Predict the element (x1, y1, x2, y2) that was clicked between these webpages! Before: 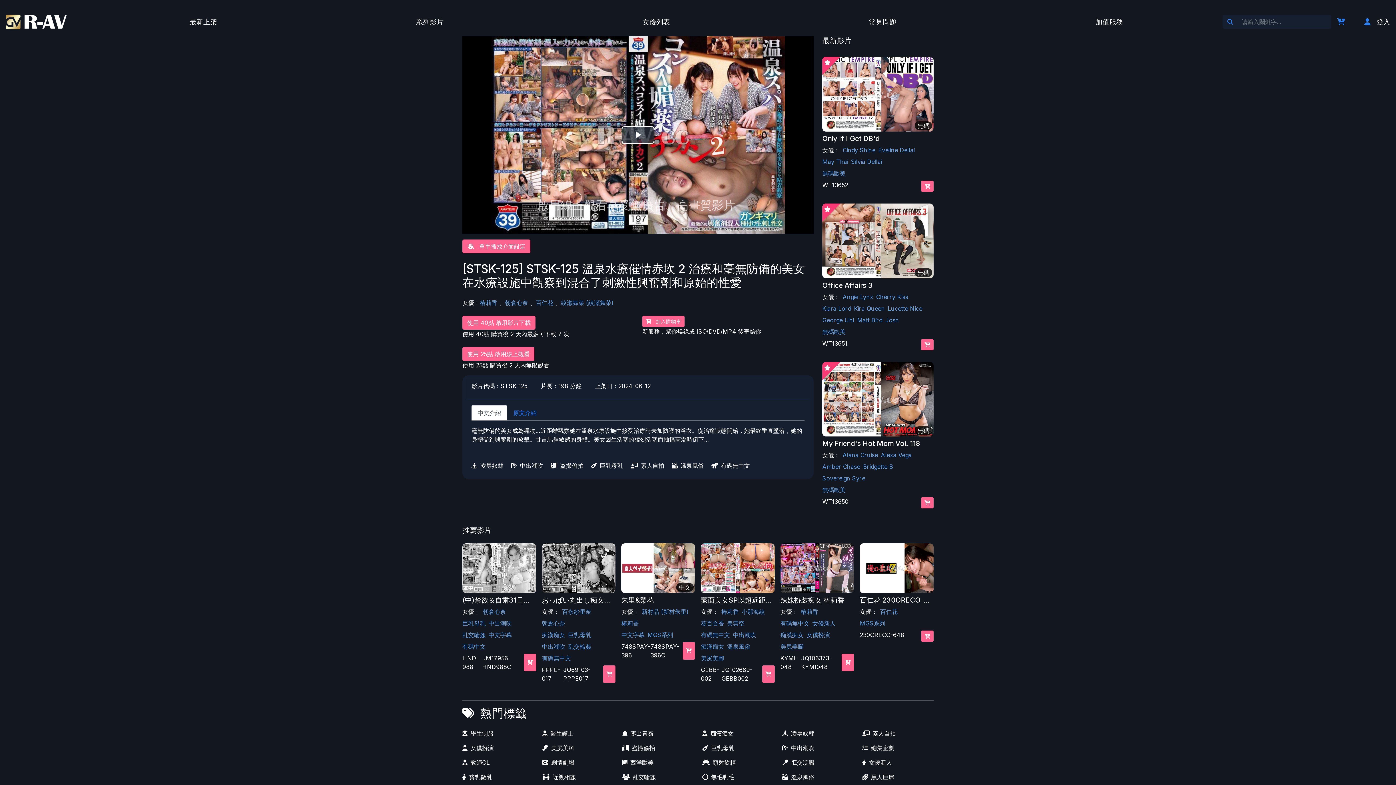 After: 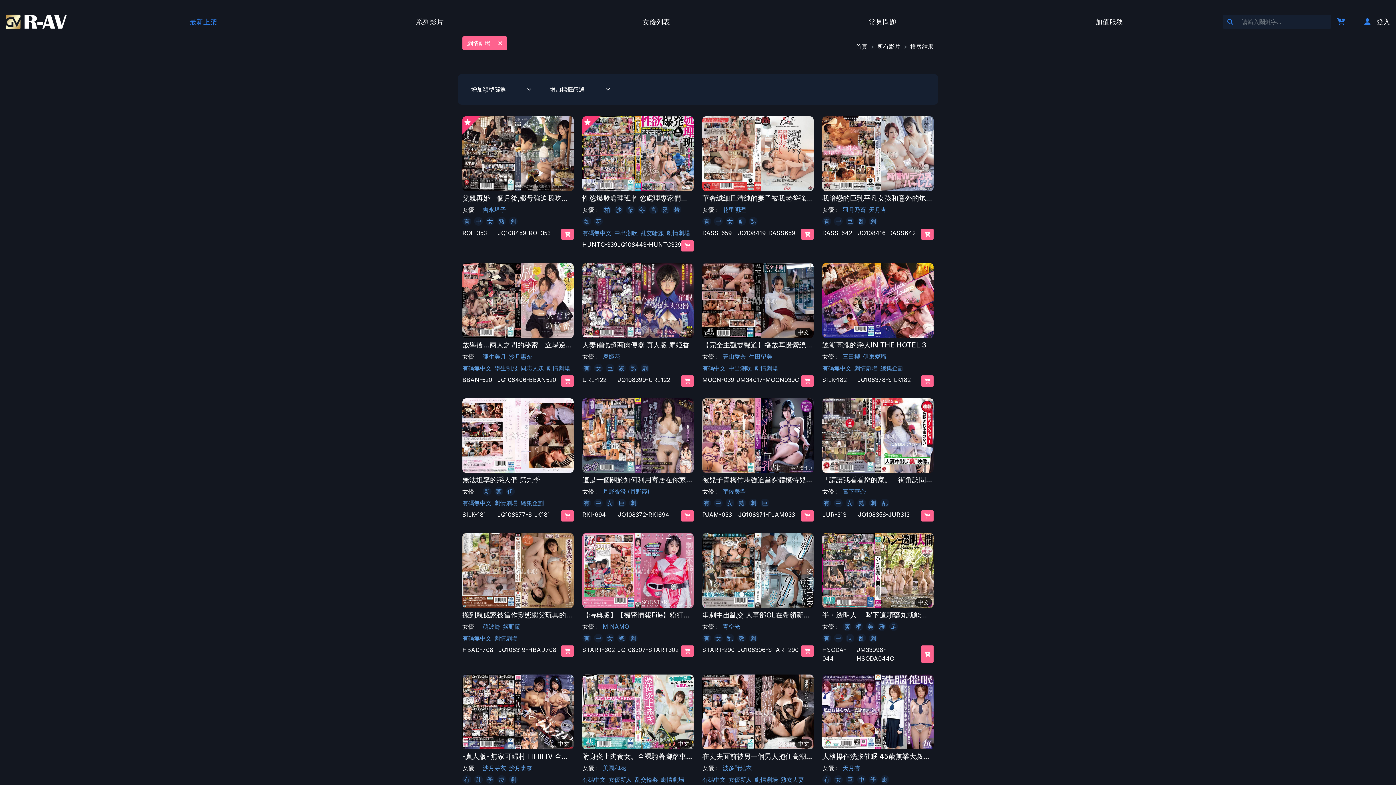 Action: label: 劇情劇場 bbox: (542, 759, 574, 766)